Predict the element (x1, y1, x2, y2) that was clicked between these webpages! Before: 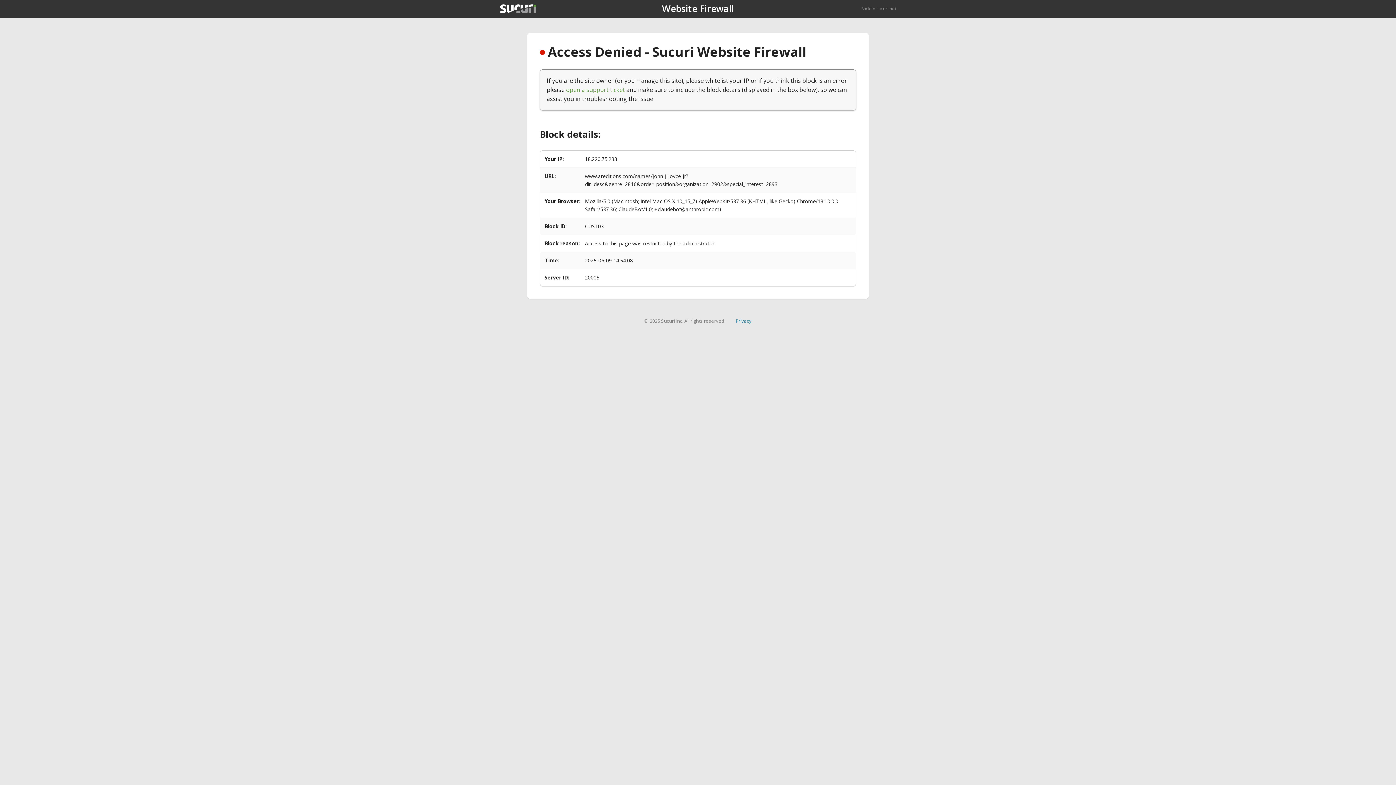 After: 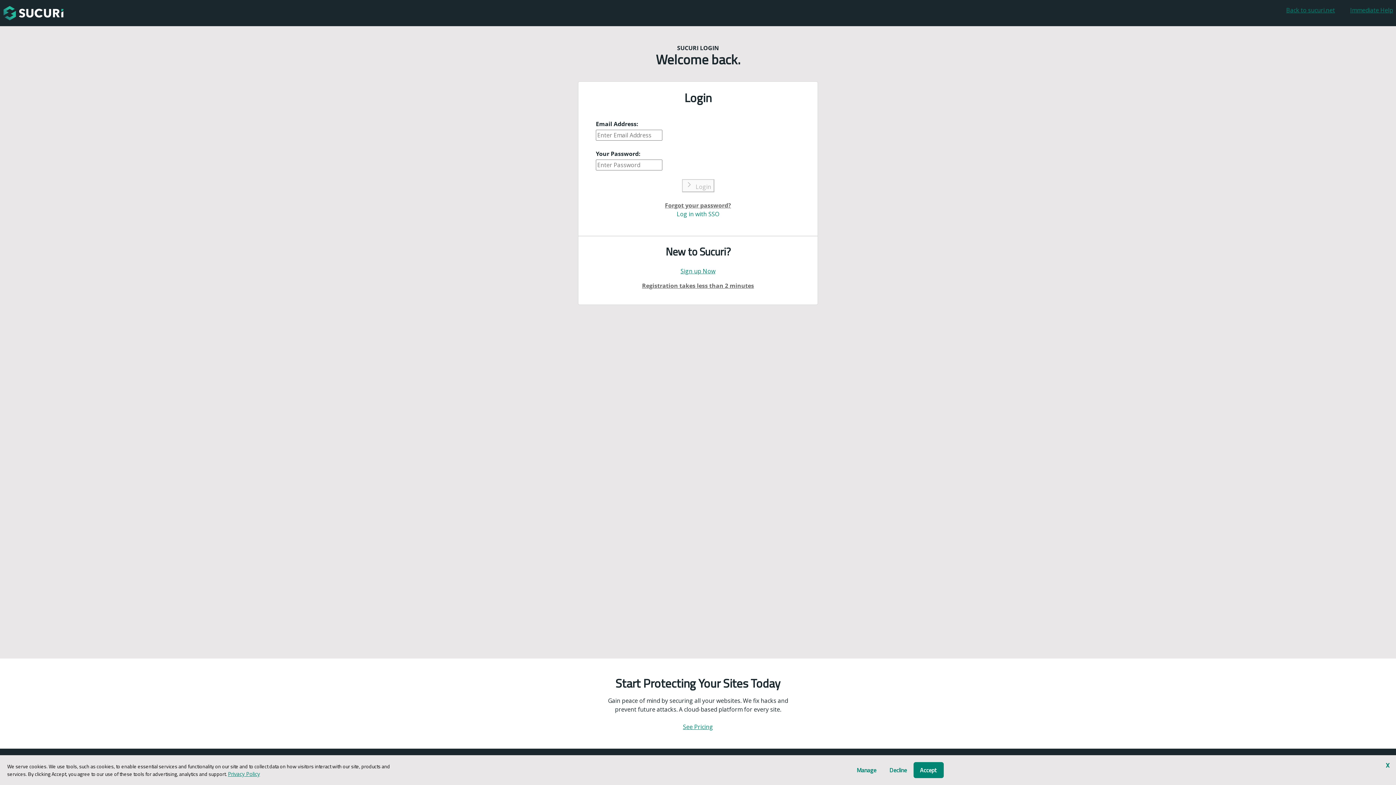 Action: label: open a support ticket bbox: (566, 85, 625, 93)